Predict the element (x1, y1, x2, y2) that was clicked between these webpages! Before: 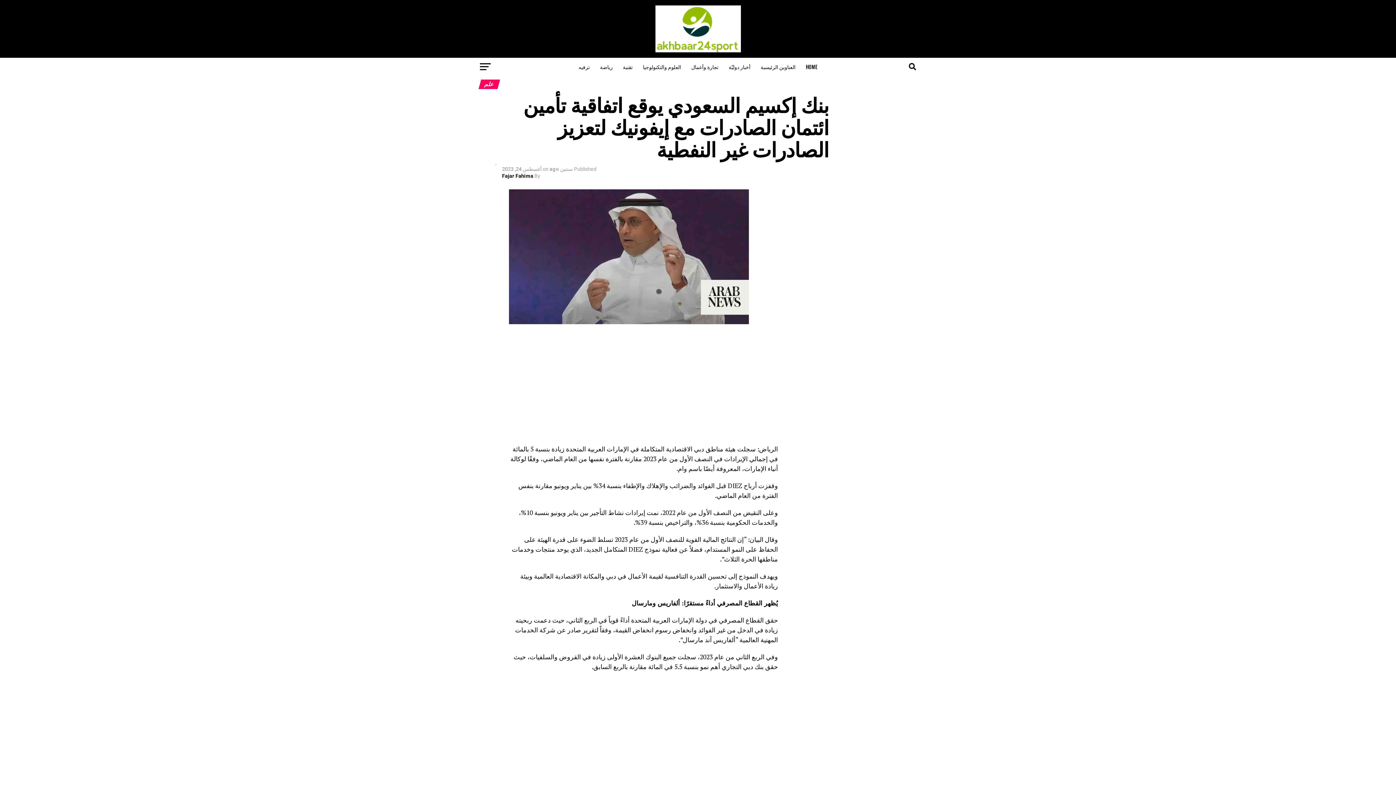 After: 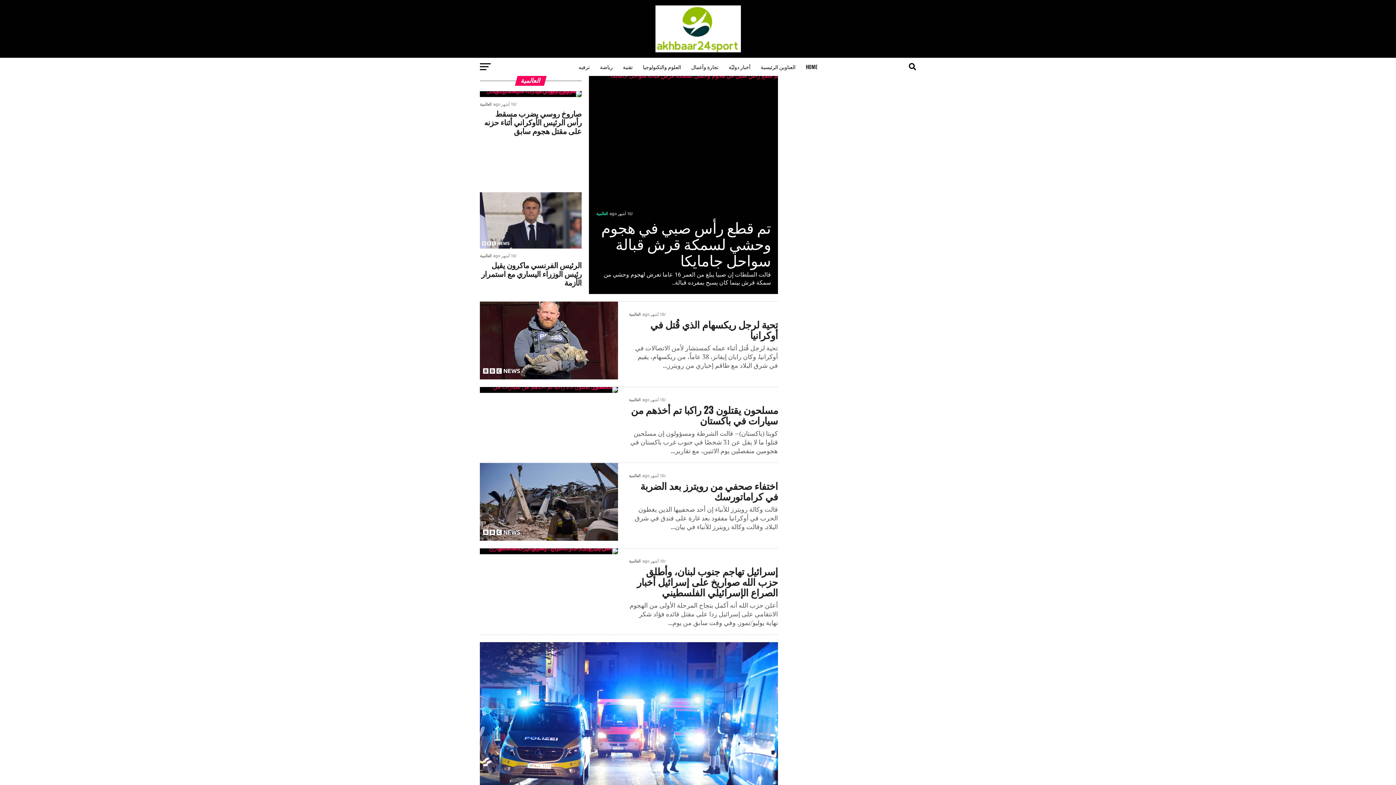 Action: bbox: (724, 57, 755, 76) label: أخبار دوليّة